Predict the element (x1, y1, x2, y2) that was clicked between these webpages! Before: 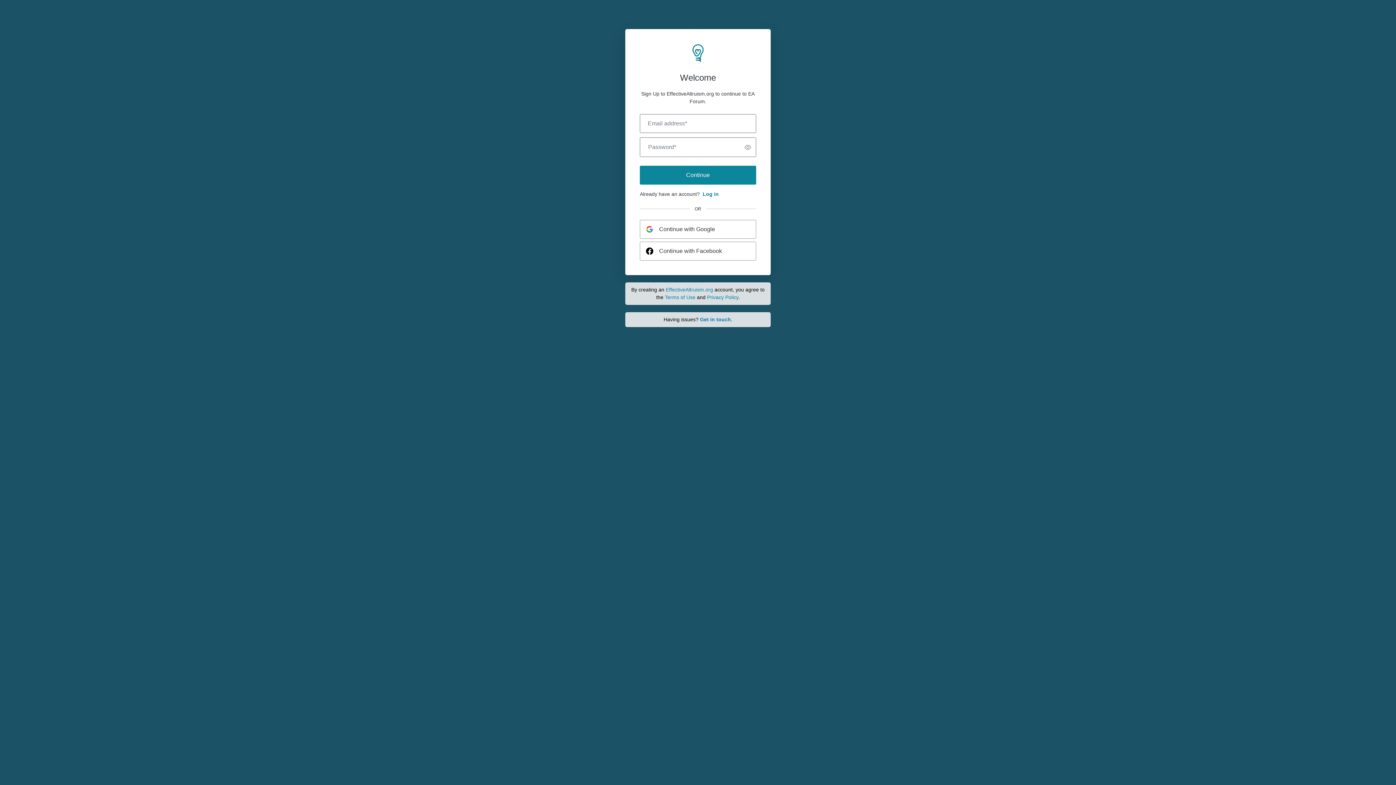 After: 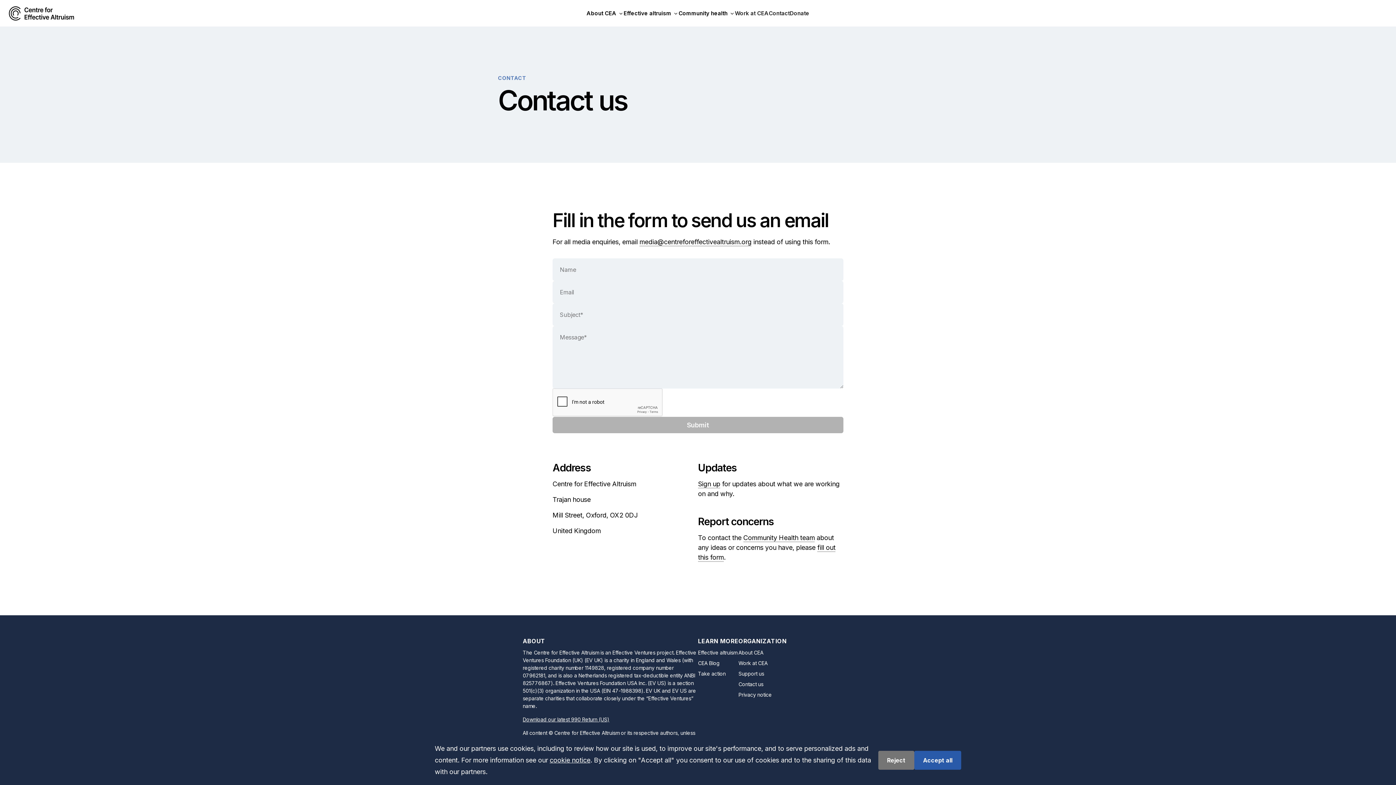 Action: bbox: (700, 316, 731, 322) label: Get in touch